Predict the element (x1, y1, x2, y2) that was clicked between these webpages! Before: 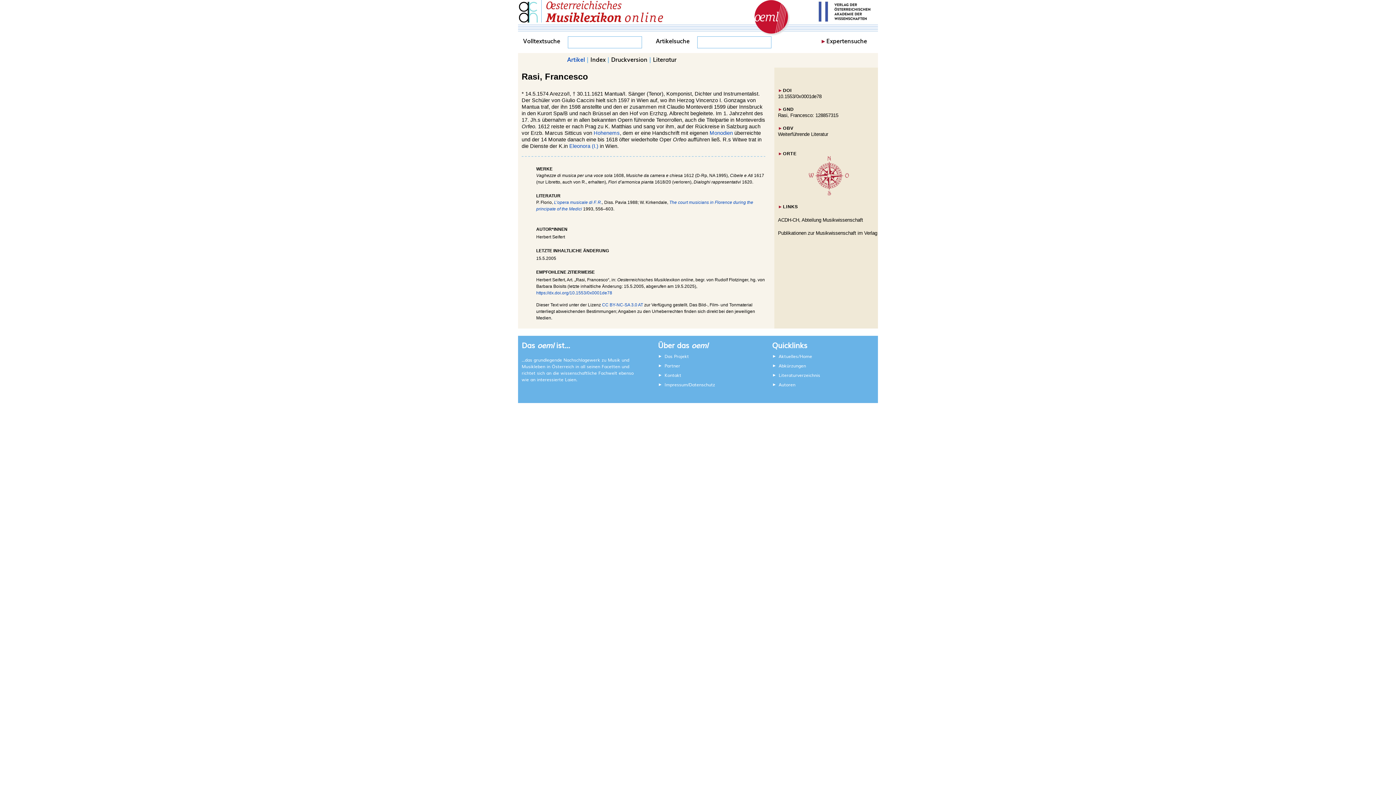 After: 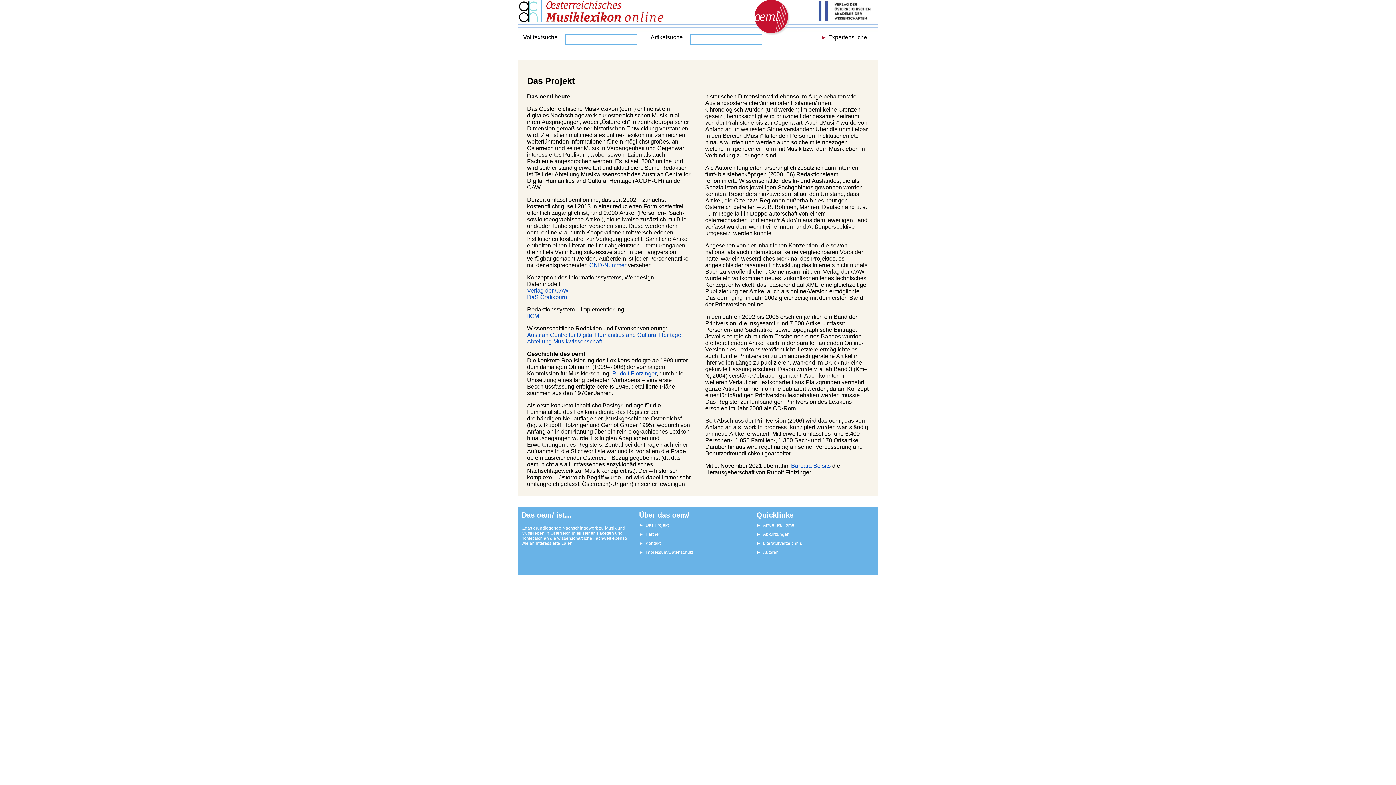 Action: bbox: (664, 353, 689, 359) label: Das Projekt